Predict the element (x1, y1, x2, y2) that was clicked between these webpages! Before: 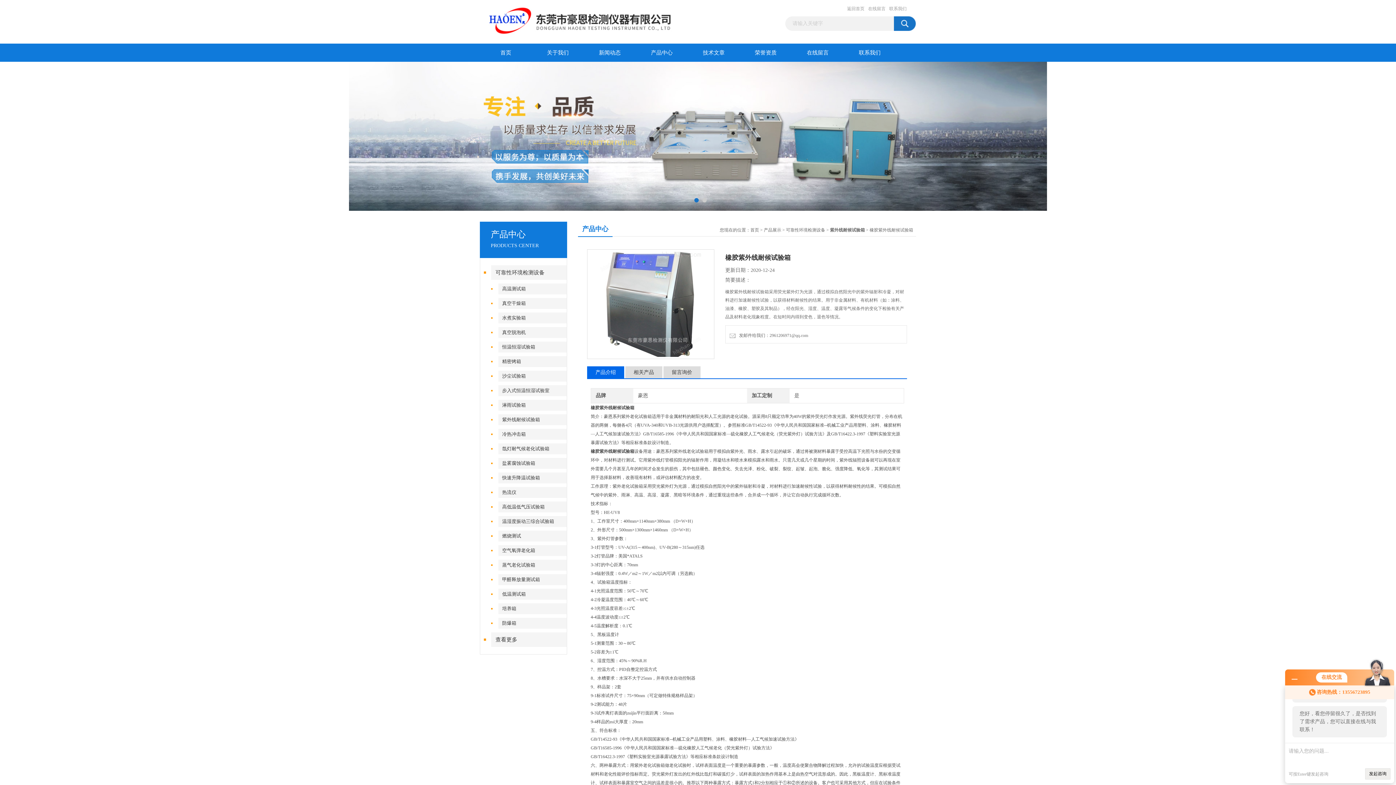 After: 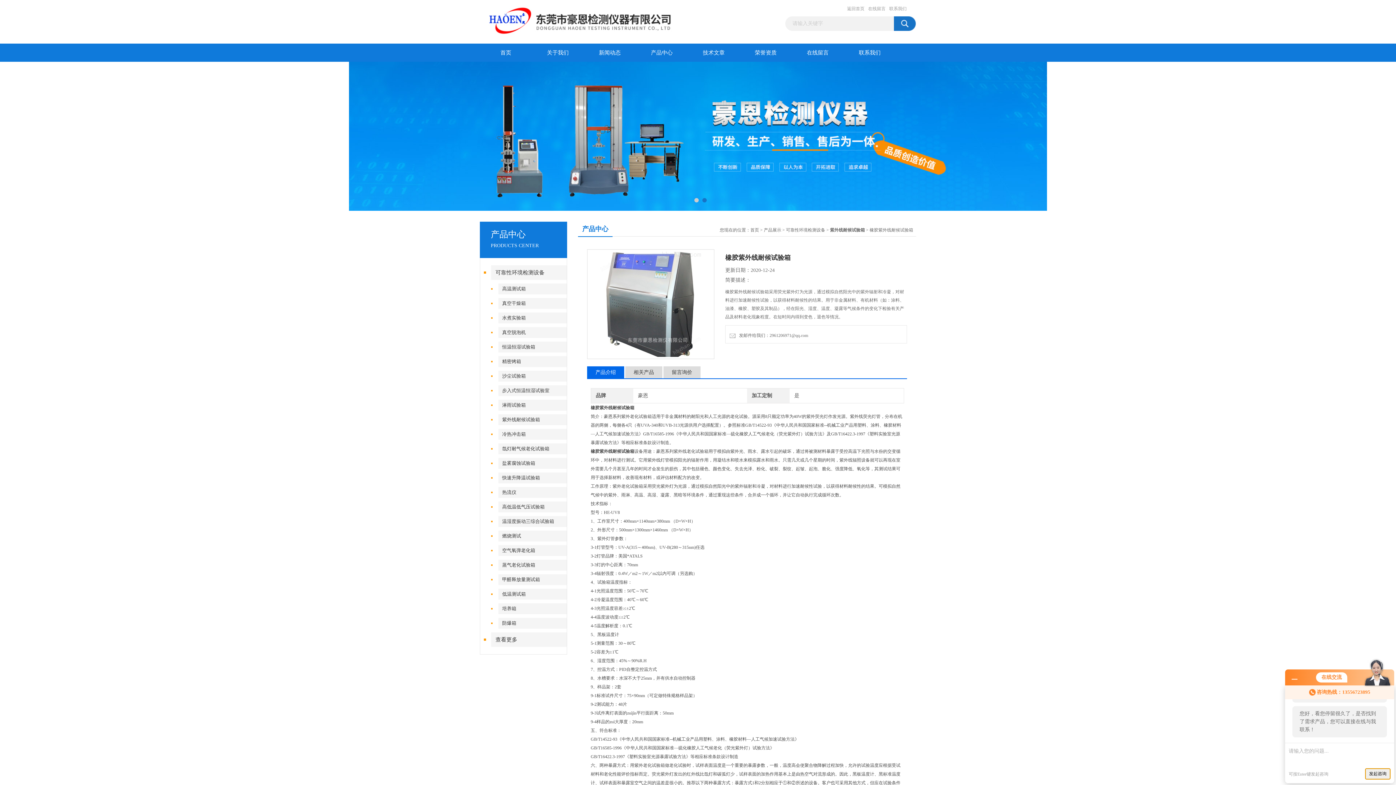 Action: label: 发起咨询 bbox: (1365, 768, 1390, 780)